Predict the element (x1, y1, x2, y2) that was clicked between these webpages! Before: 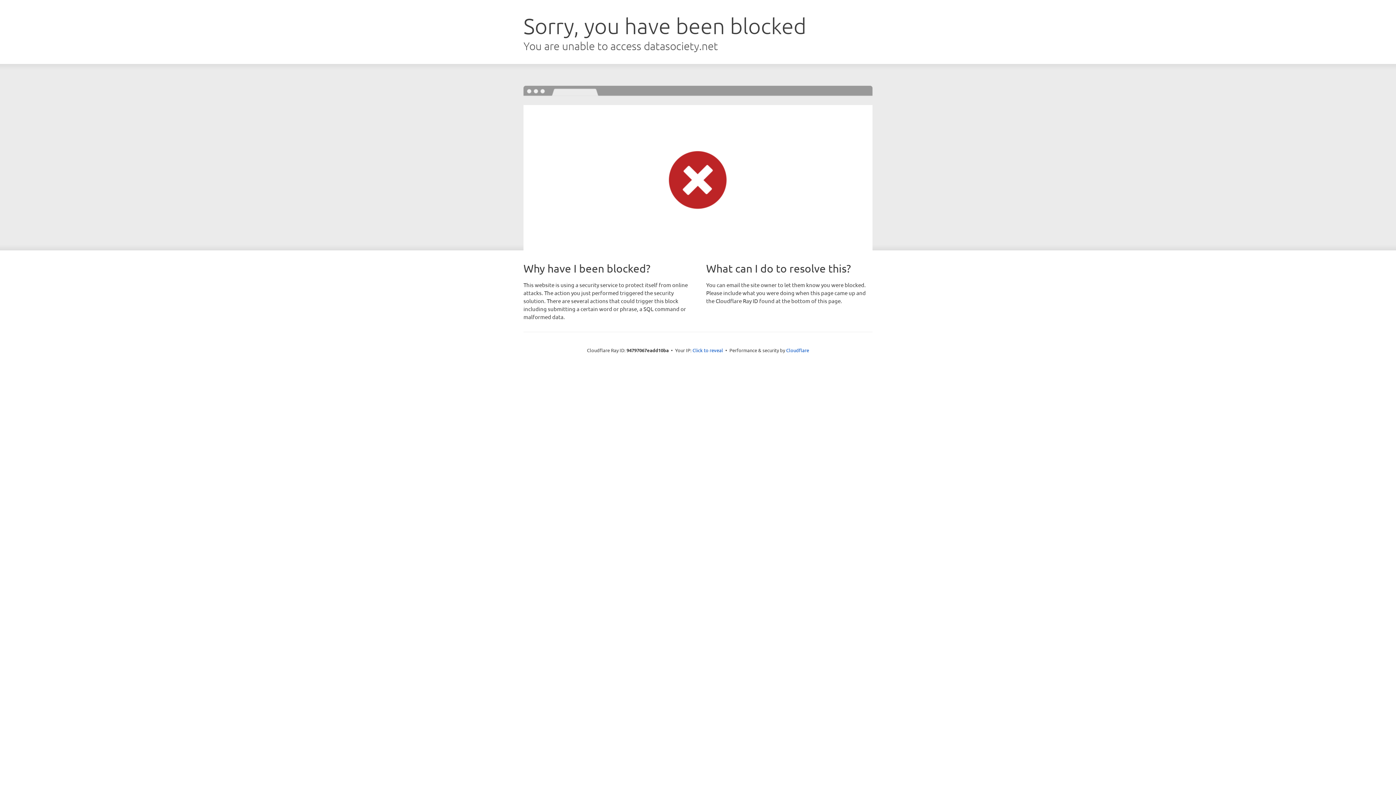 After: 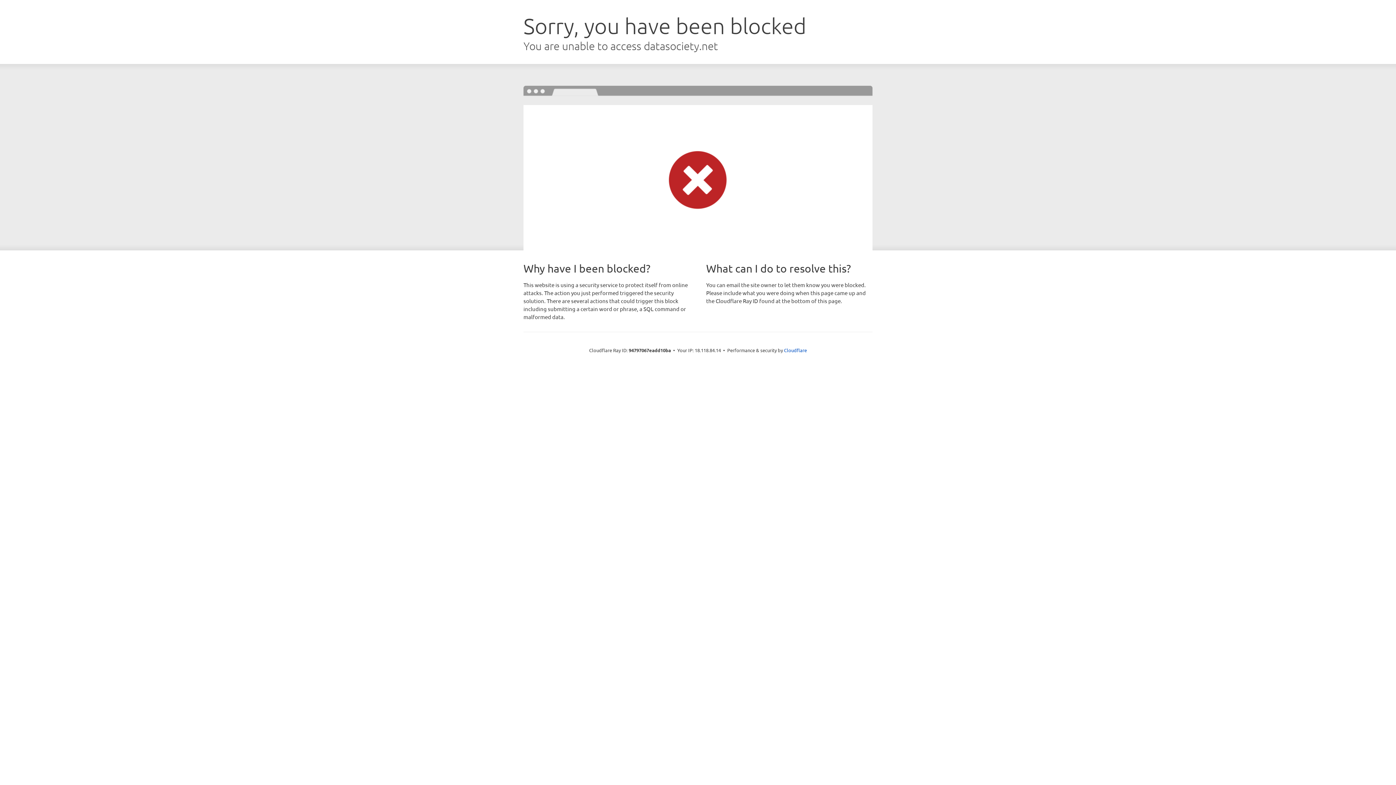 Action: bbox: (692, 346, 723, 353) label: Click to reveal